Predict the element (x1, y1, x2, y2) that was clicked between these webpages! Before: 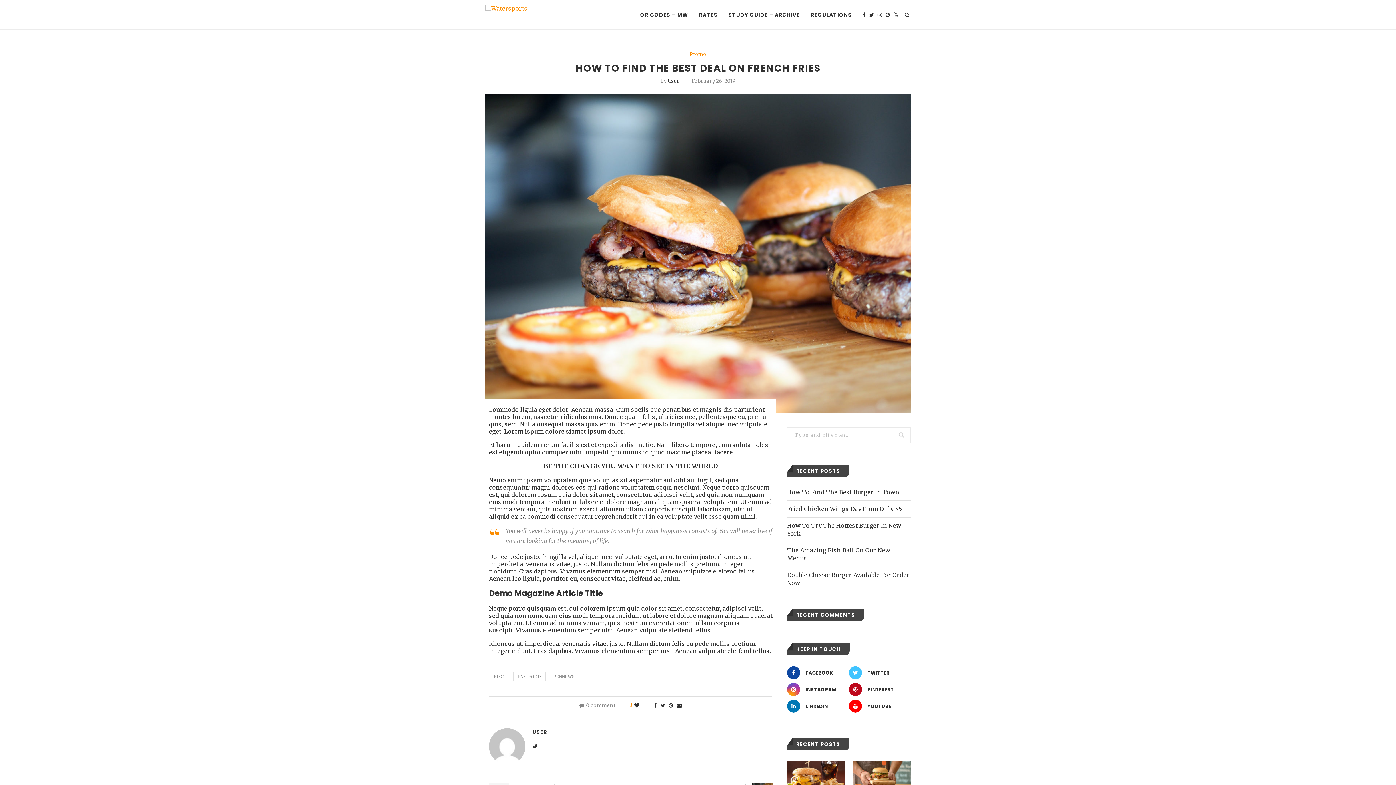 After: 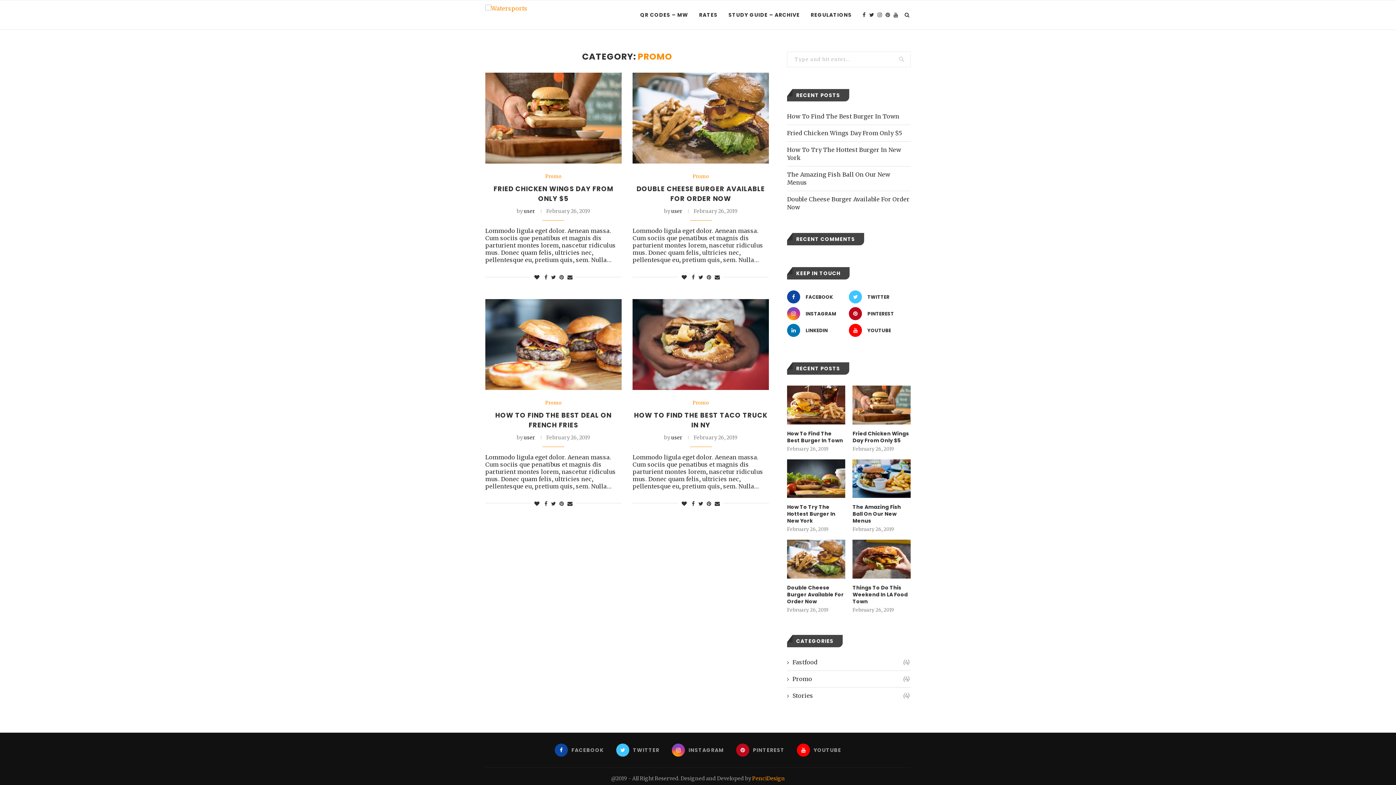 Action: label: Promo bbox: (690, 51, 706, 57)